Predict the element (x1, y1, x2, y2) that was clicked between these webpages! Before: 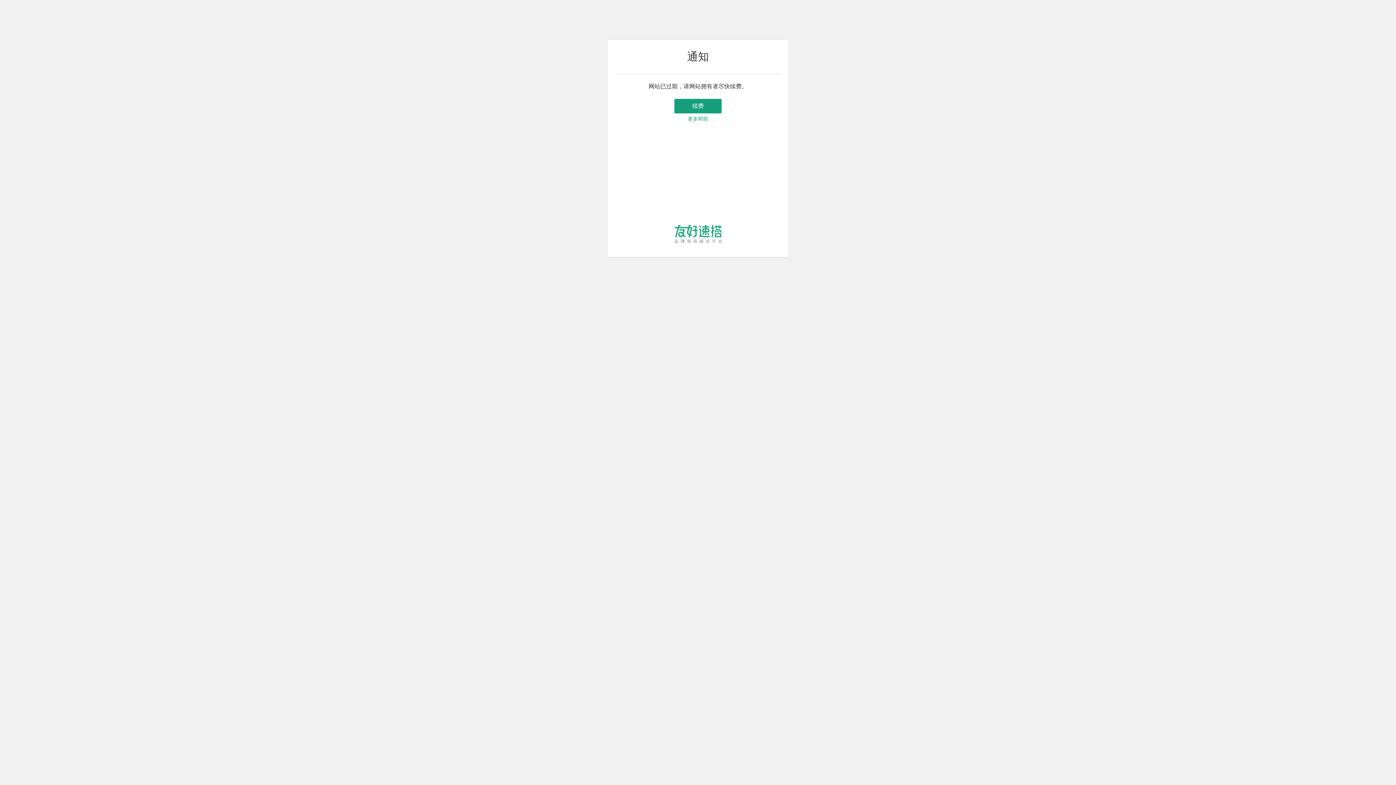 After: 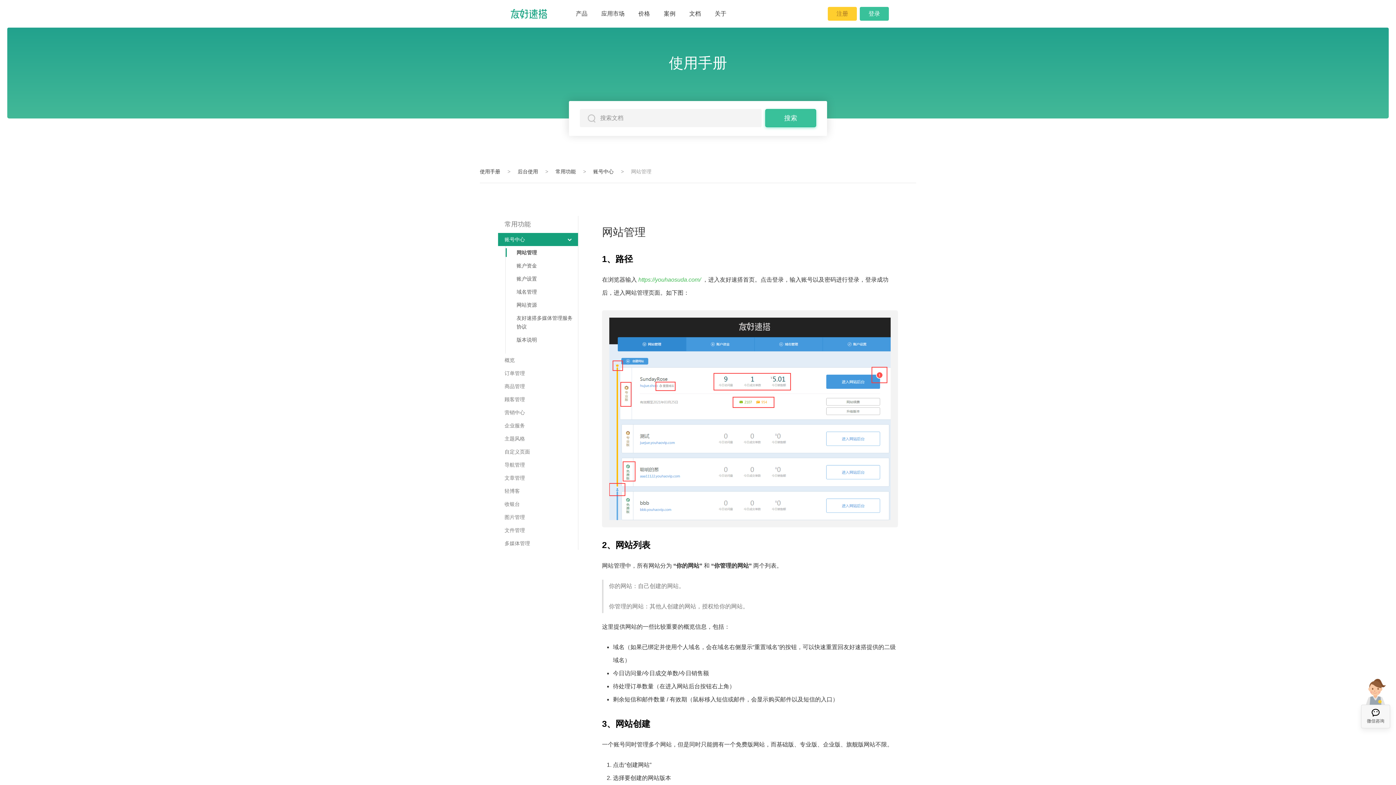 Action: bbox: (680, 113, 716, 125) label: 更多帮助